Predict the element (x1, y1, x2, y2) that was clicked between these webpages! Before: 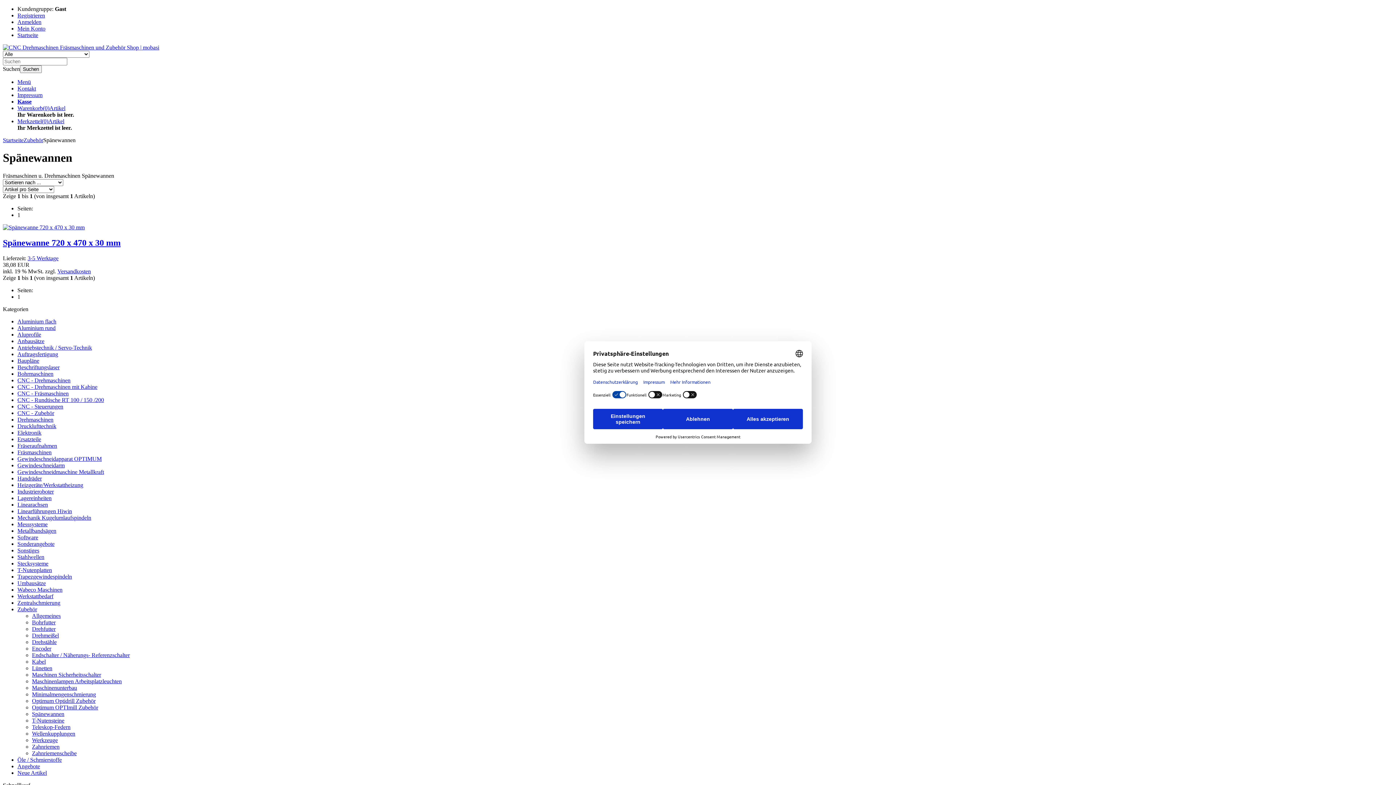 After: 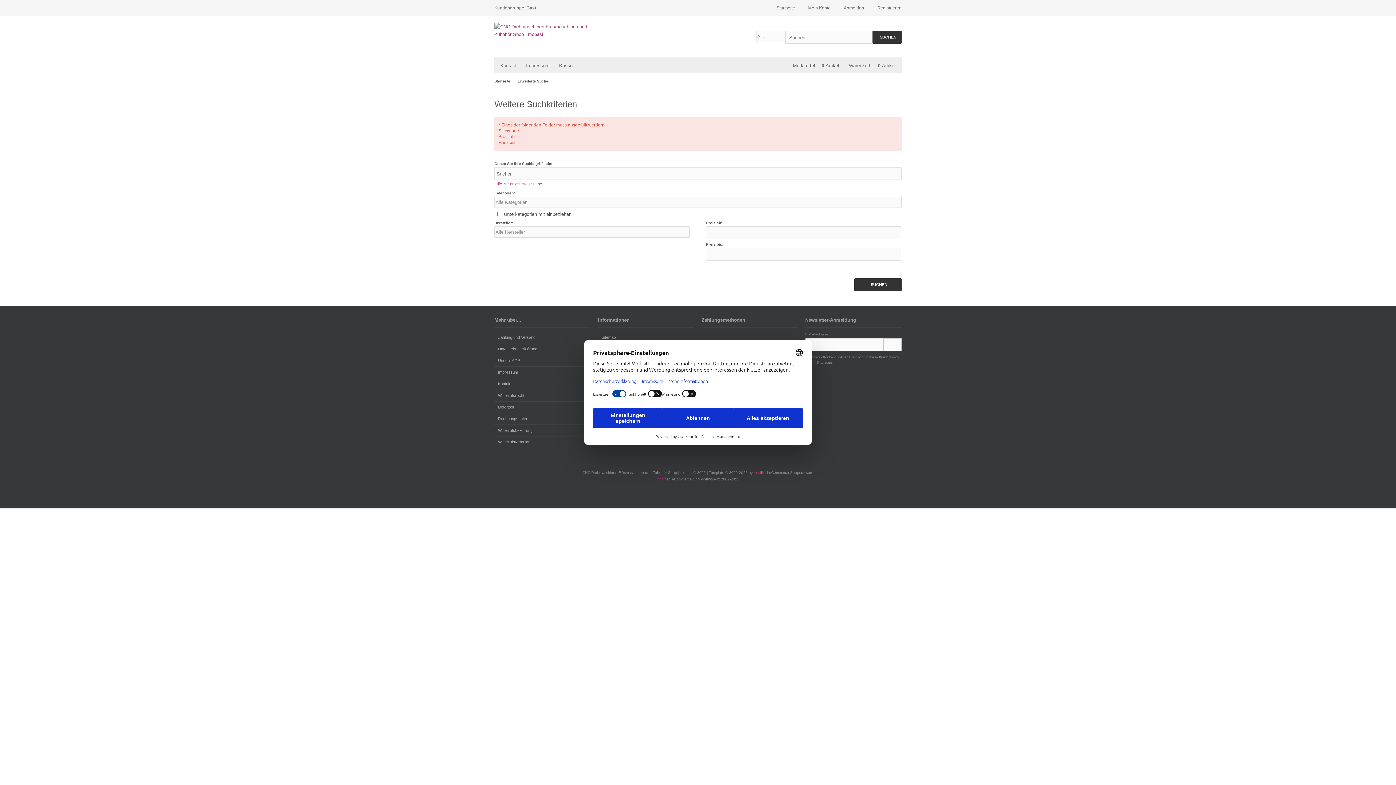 Action: label: Suchen bbox: (20, 65, 41, 73)